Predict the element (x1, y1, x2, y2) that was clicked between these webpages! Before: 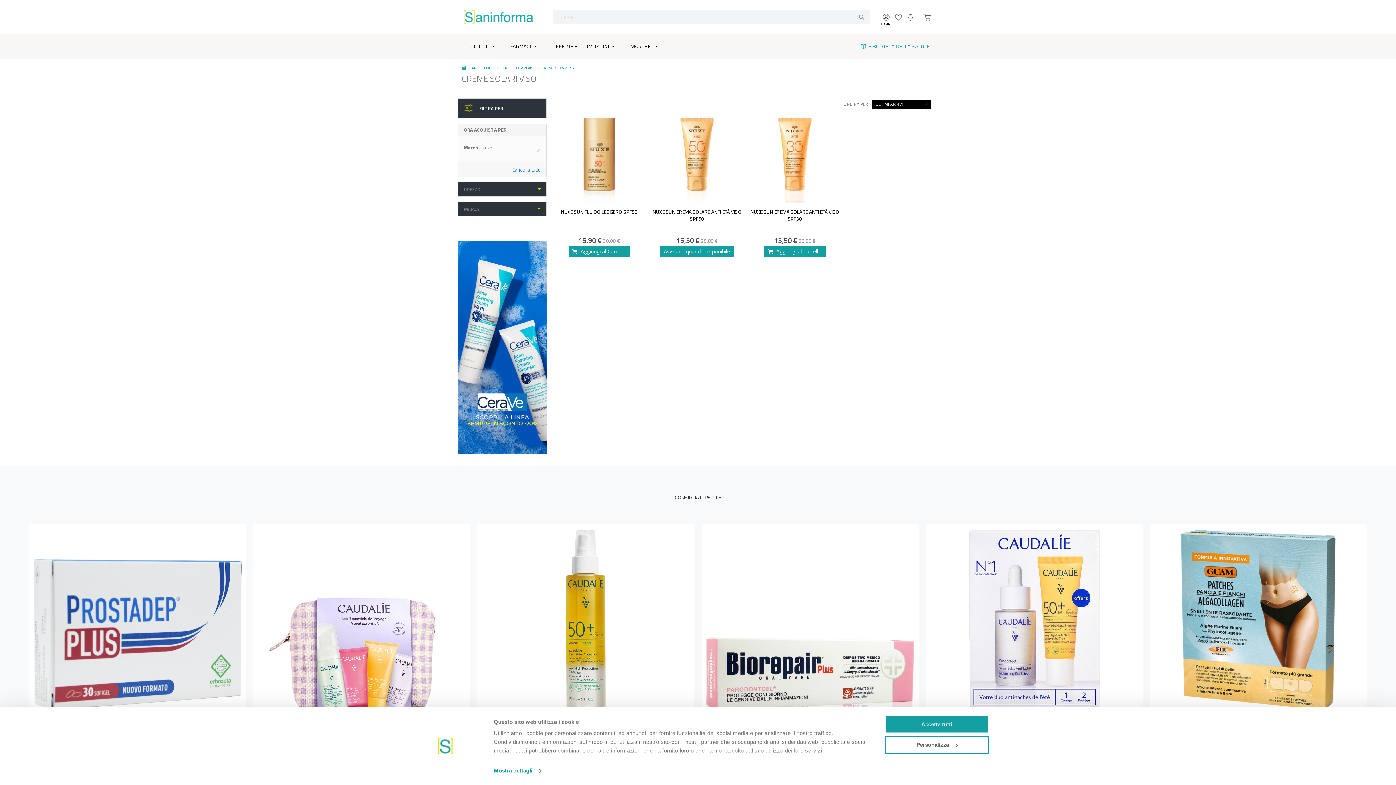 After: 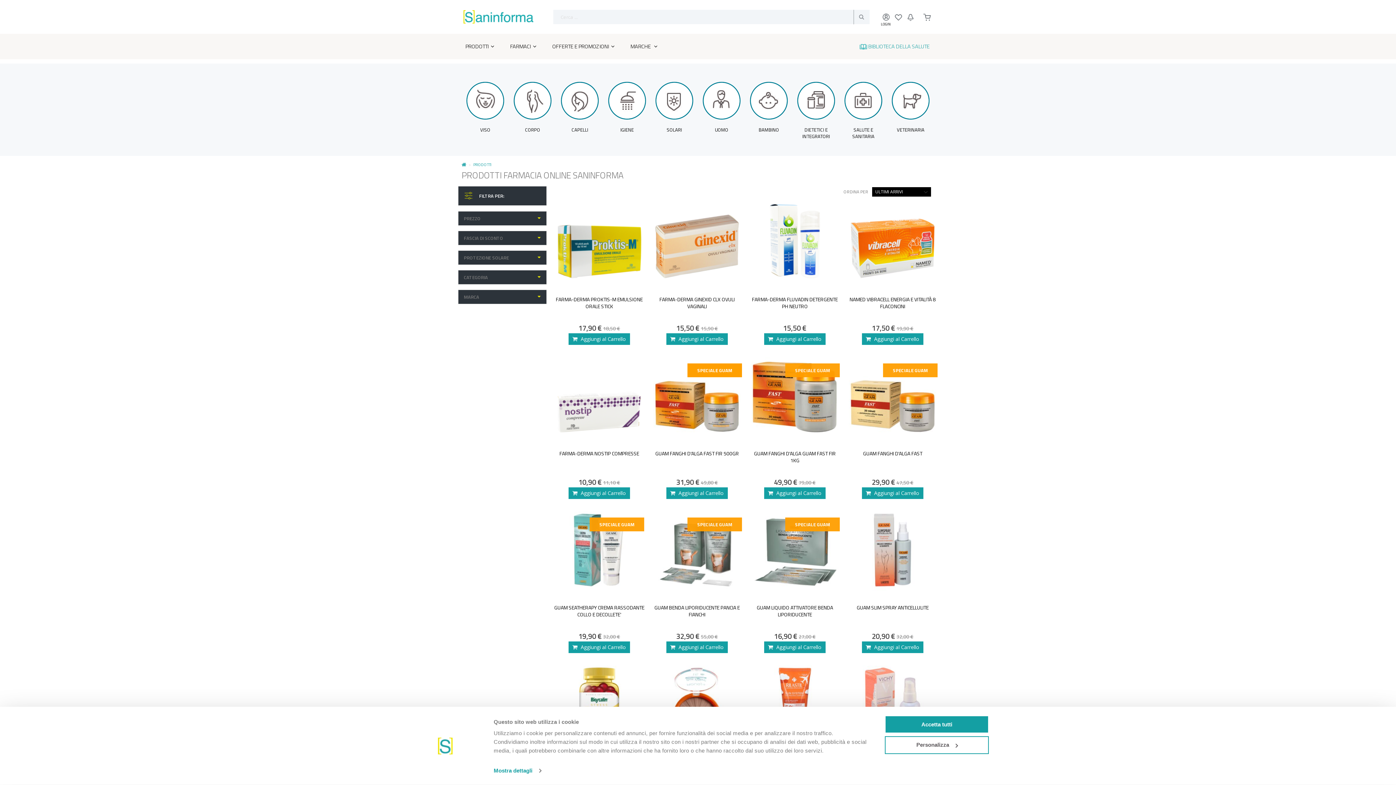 Action: bbox: (472, 65, 492, 70) label: PRODOTTI 